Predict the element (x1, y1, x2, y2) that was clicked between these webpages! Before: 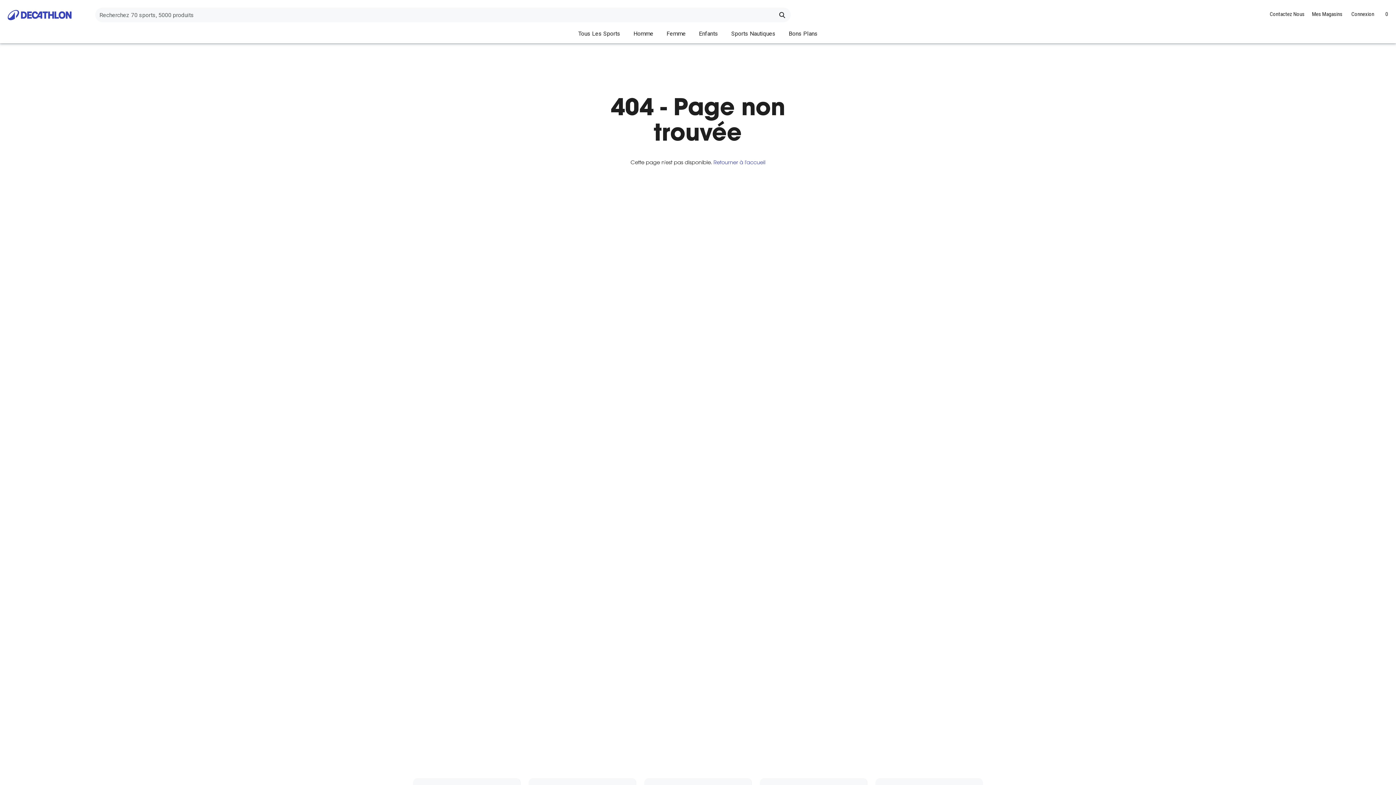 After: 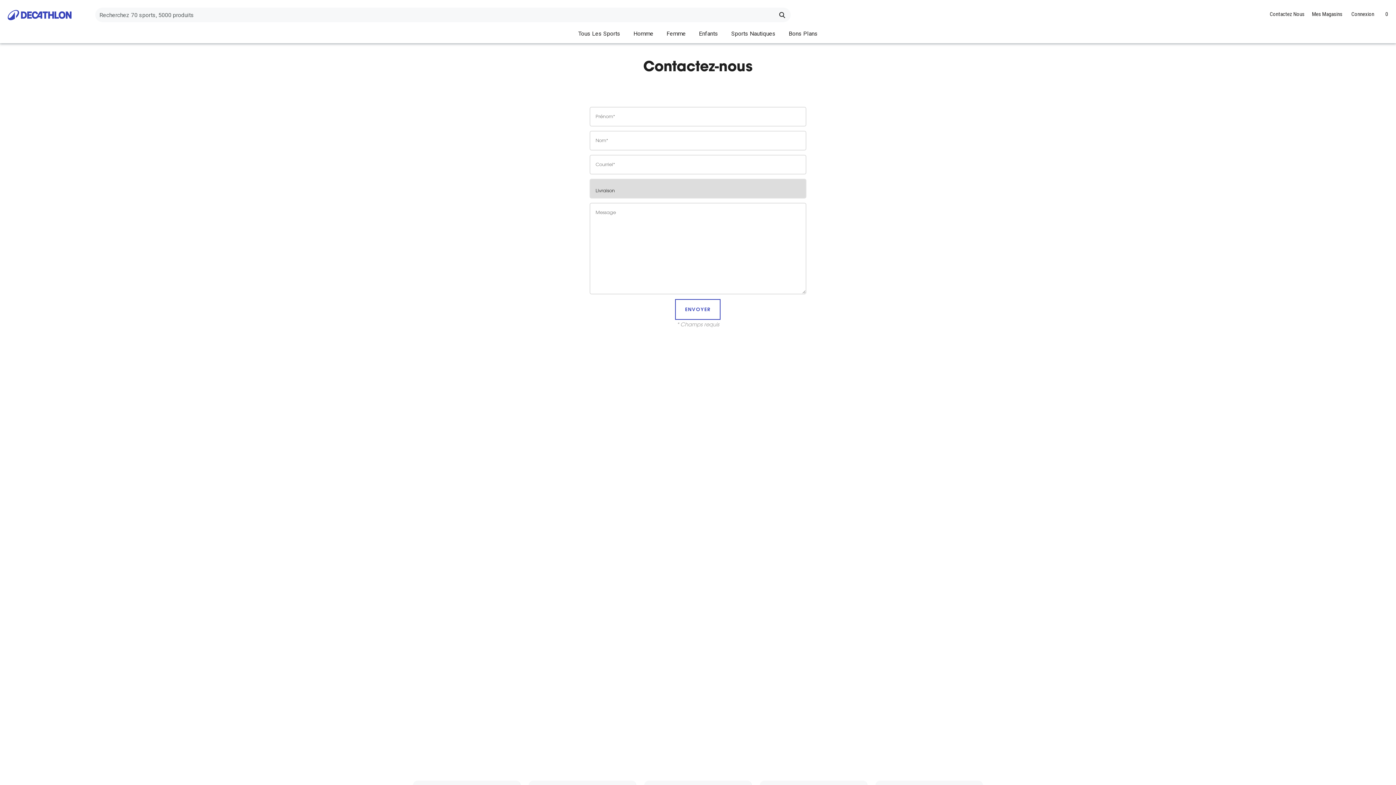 Action: bbox: (1266, 4, 1308, 24) label: Contactez Nous